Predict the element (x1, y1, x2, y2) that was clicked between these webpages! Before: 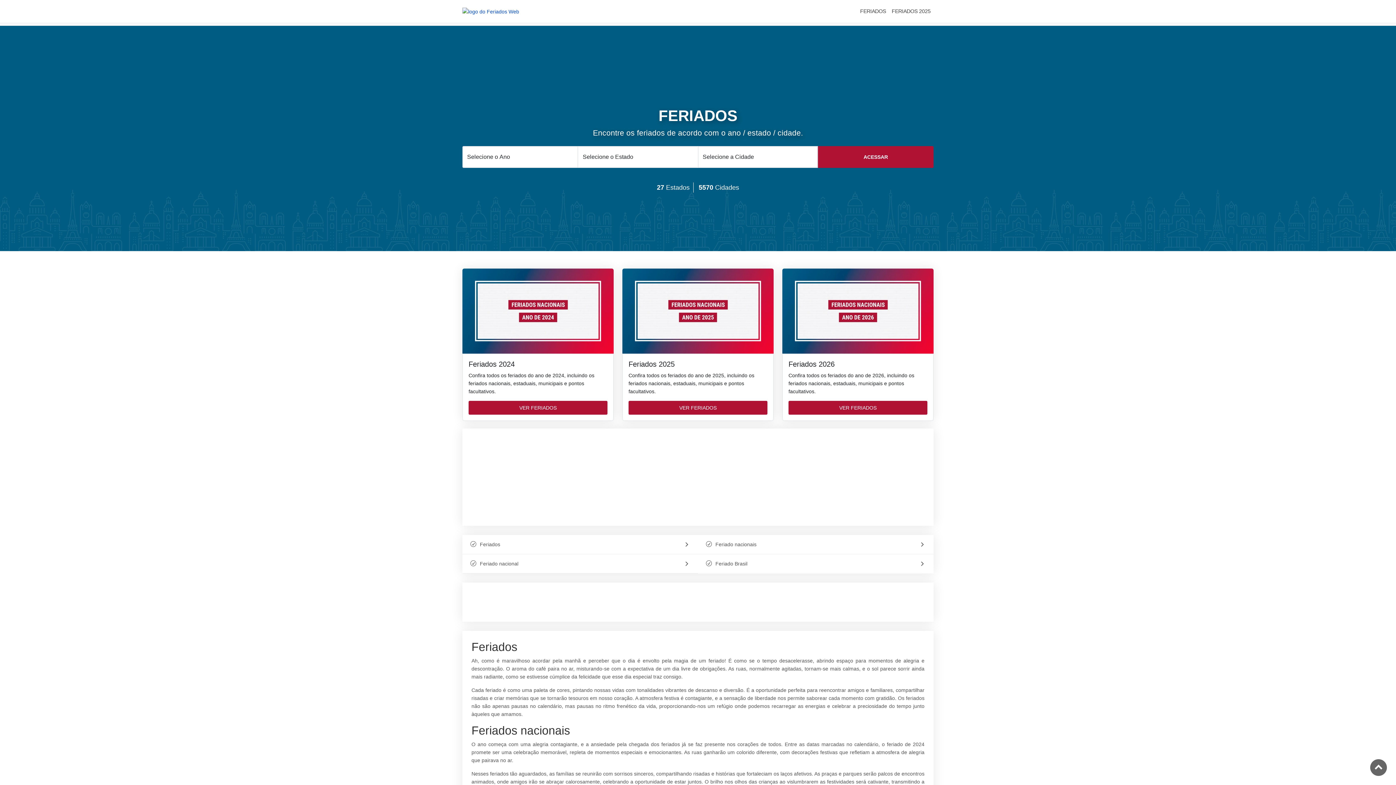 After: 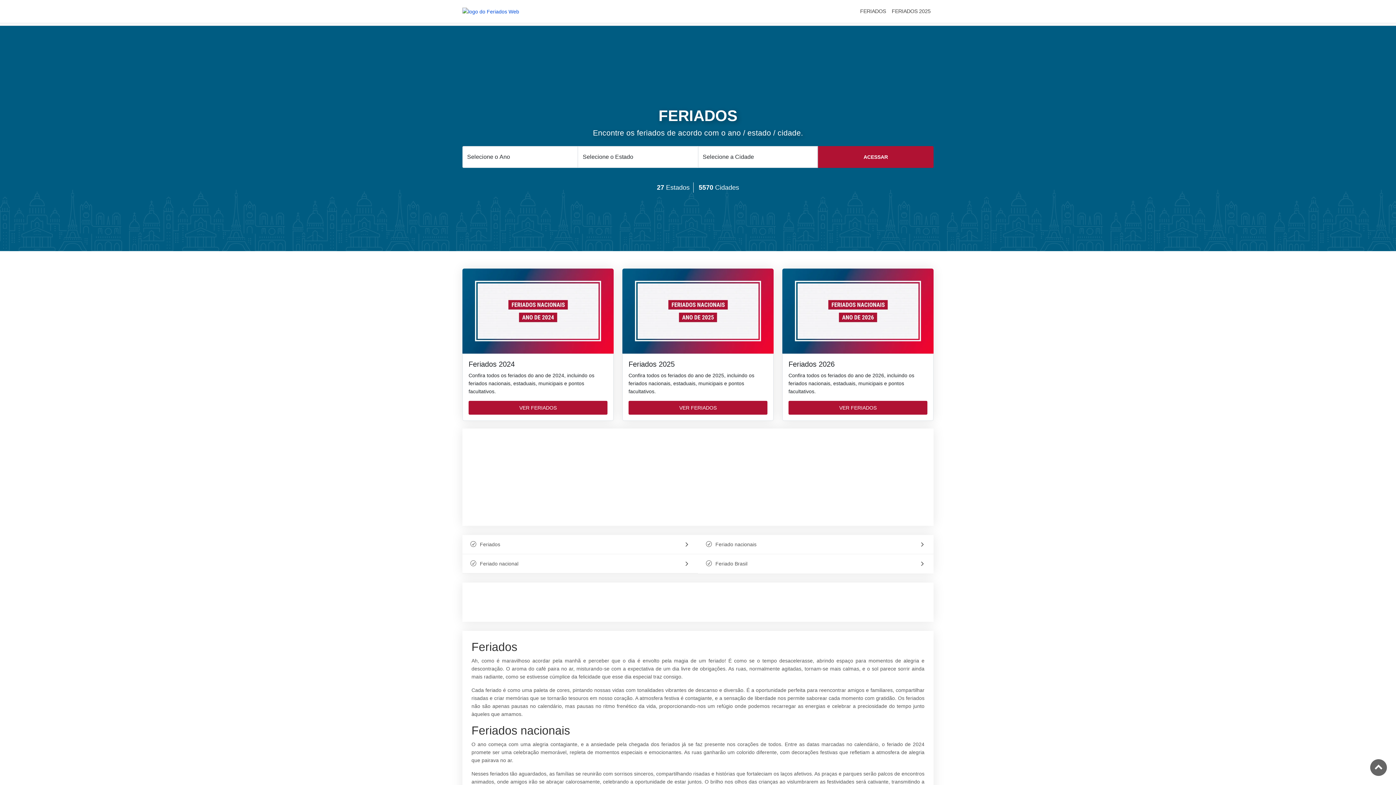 Action: bbox: (462, 8, 519, 14)